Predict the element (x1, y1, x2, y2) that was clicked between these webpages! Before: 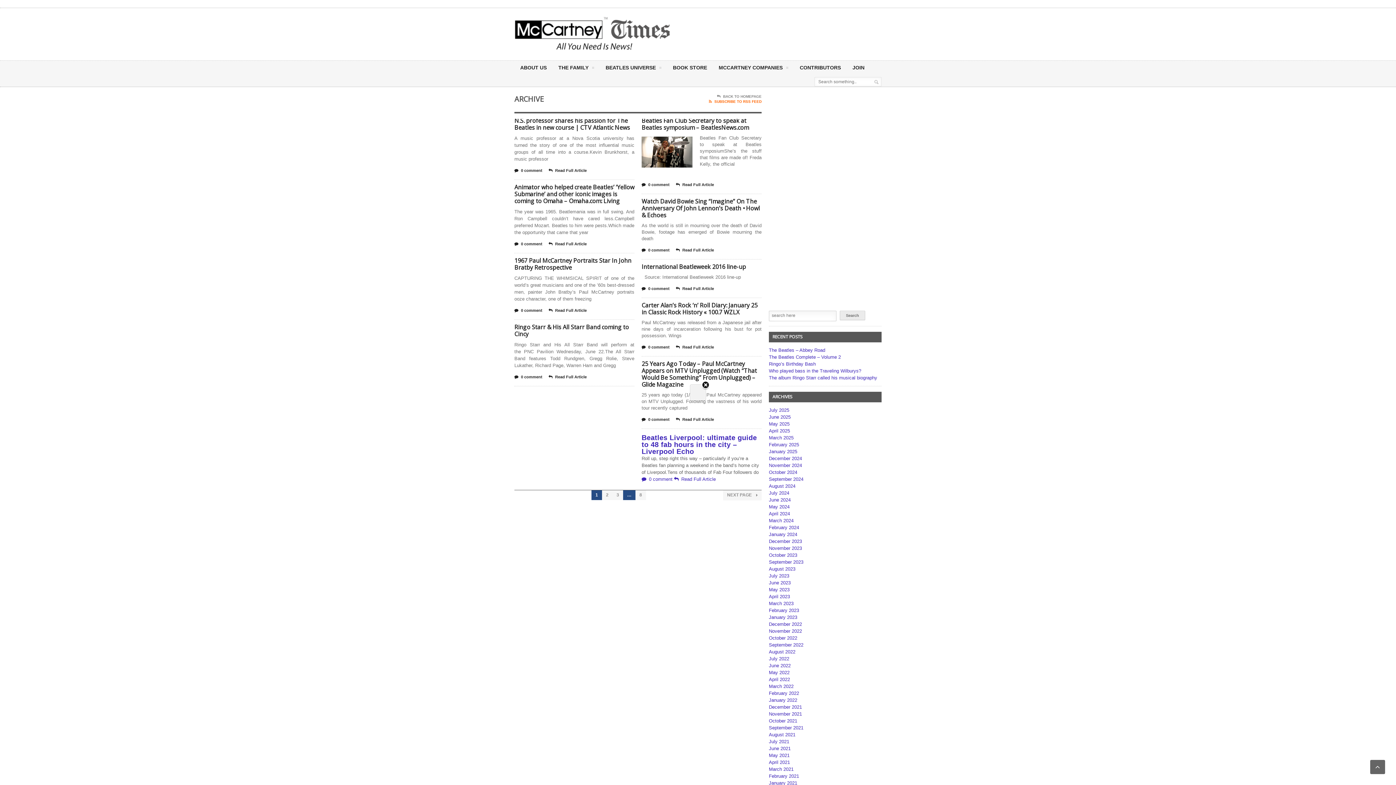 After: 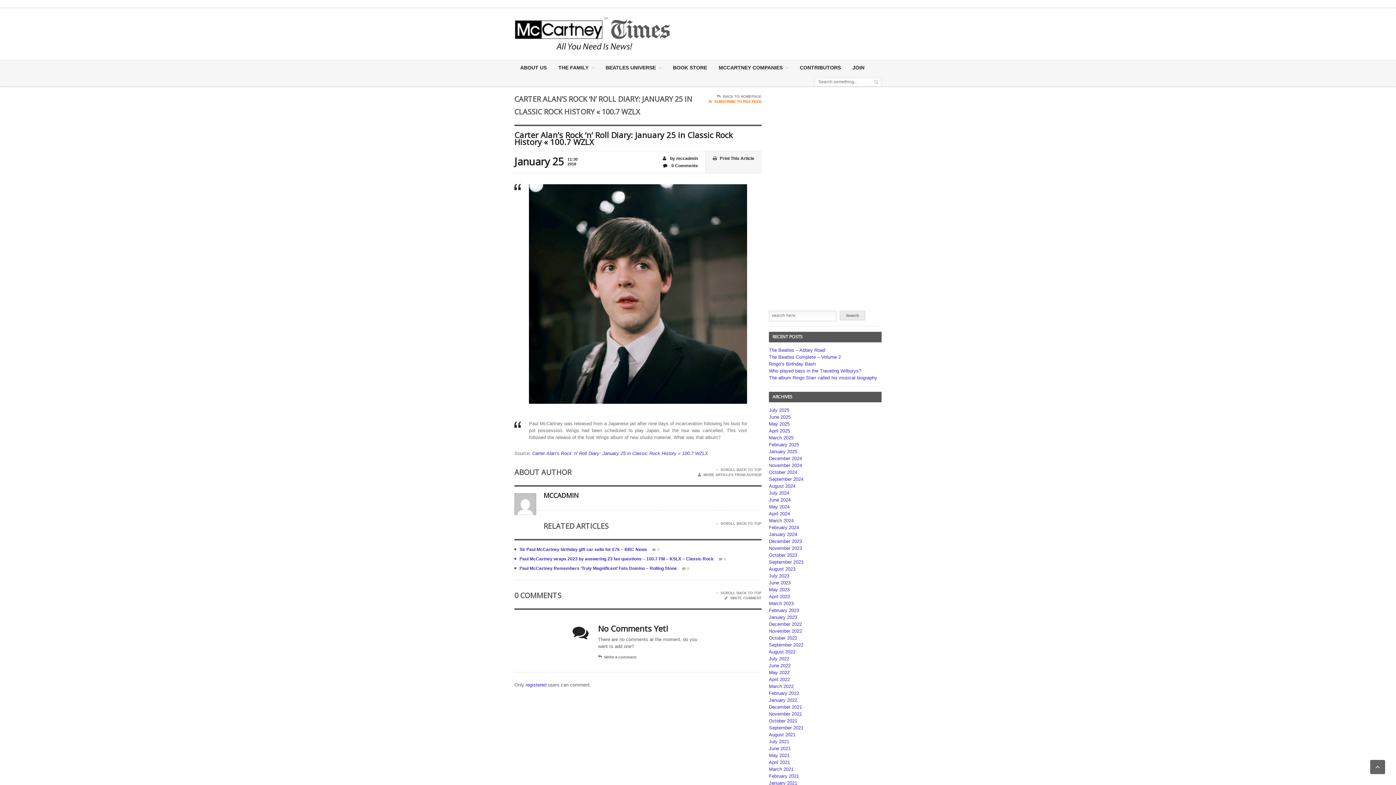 Action: bbox: (641, 301, 757, 316) label: Carter Alan’s Rock ‘n’ Roll Diary: January 25 in Classic Rock History « 100.7 WZLX